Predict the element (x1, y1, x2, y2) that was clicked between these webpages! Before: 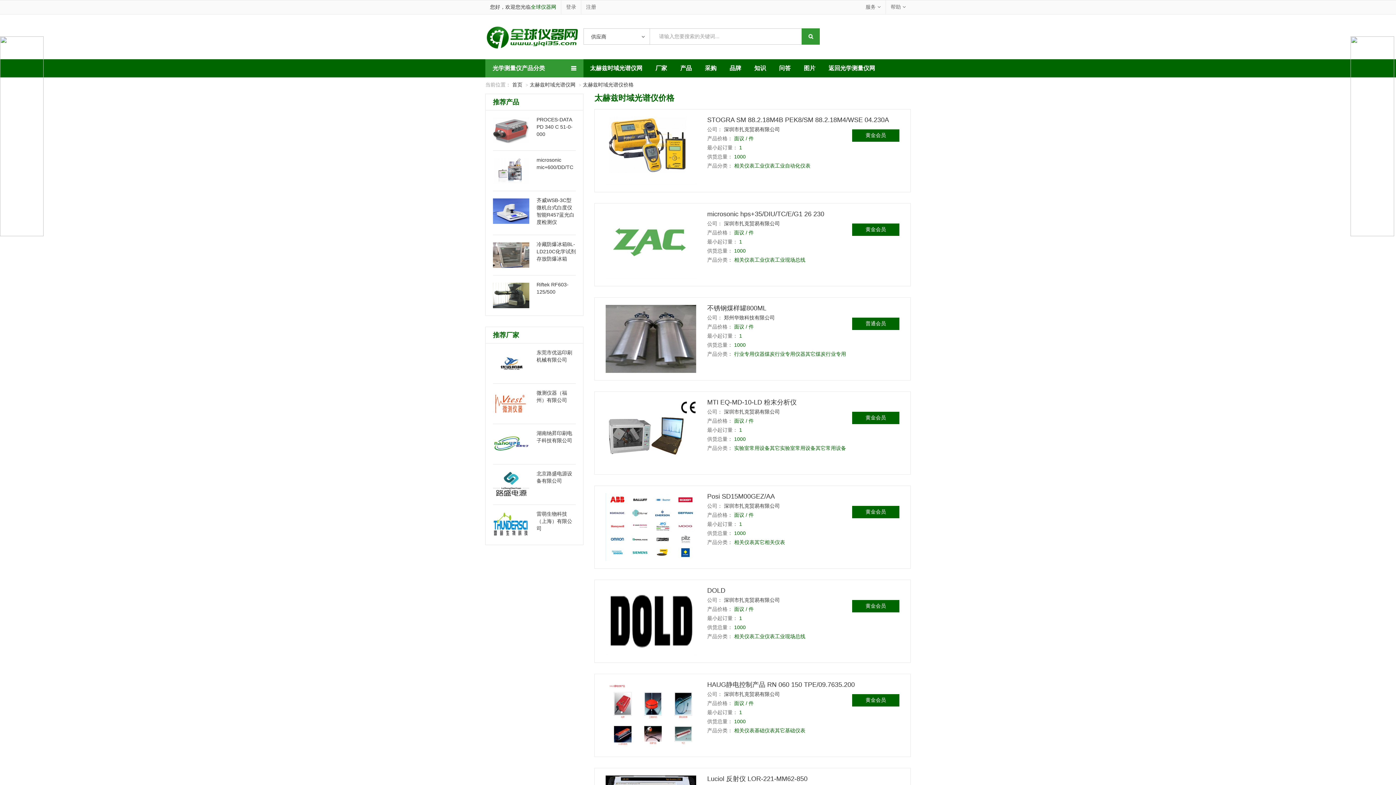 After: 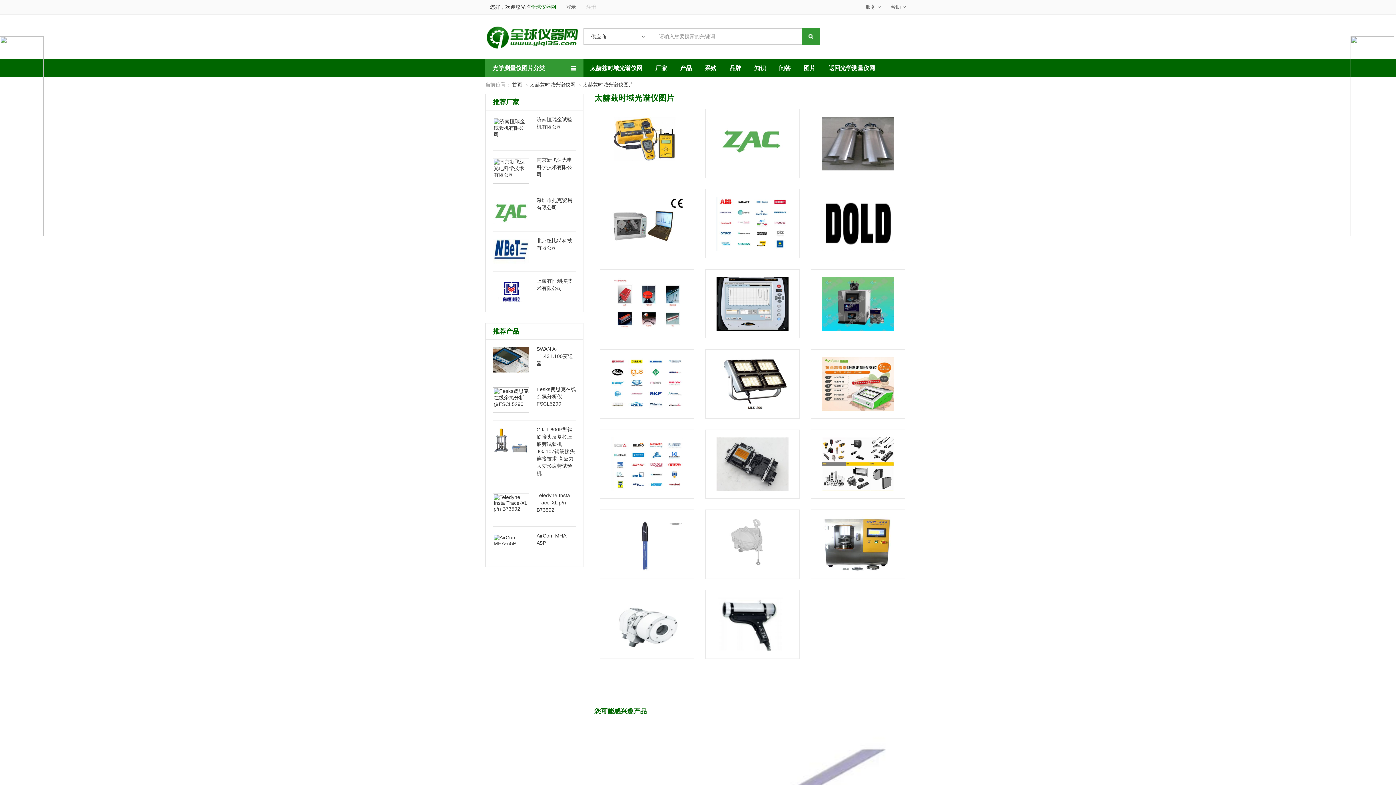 Action: bbox: (797, 59, 822, 77) label: 图片